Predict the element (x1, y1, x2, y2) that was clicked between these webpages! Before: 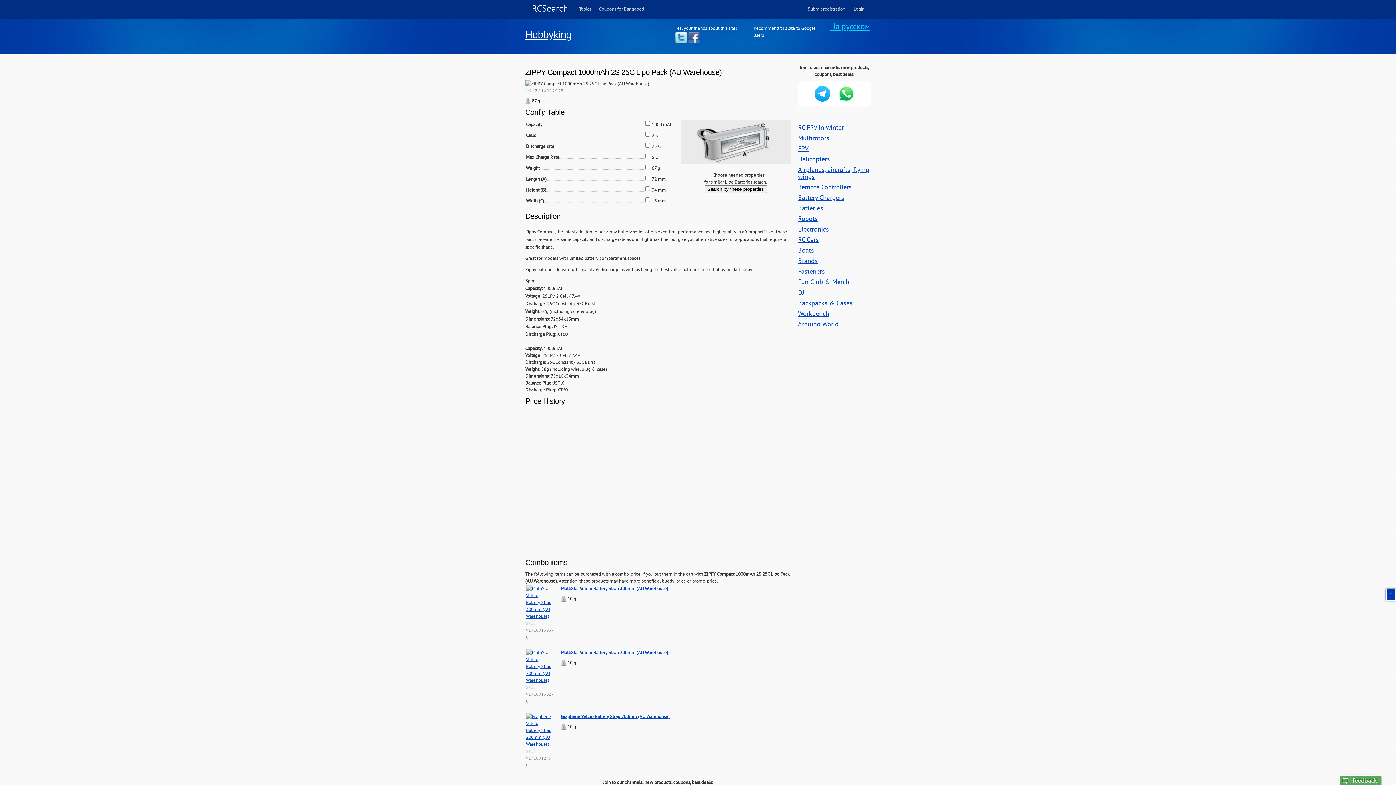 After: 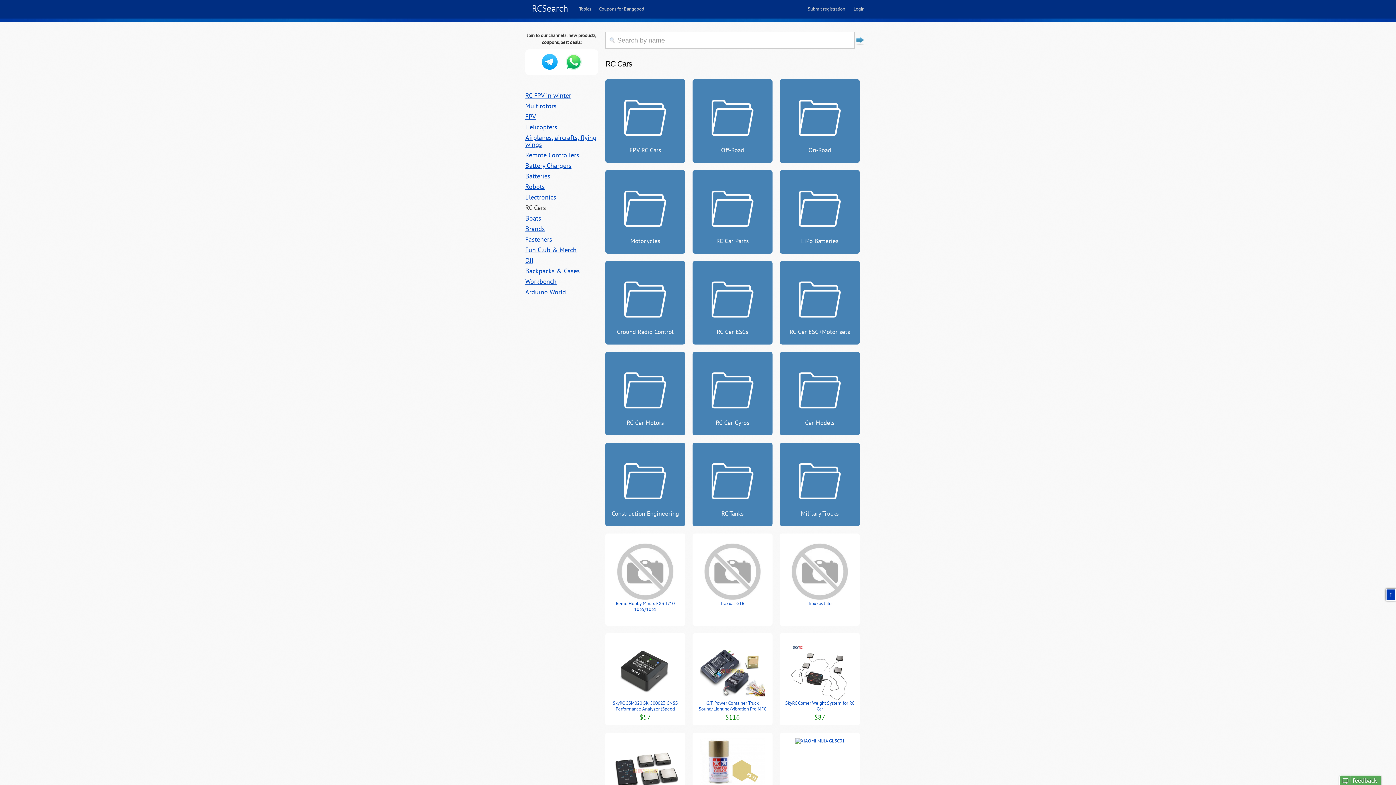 Action: label: RC Cars bbox: (798, 235, 818, 244)